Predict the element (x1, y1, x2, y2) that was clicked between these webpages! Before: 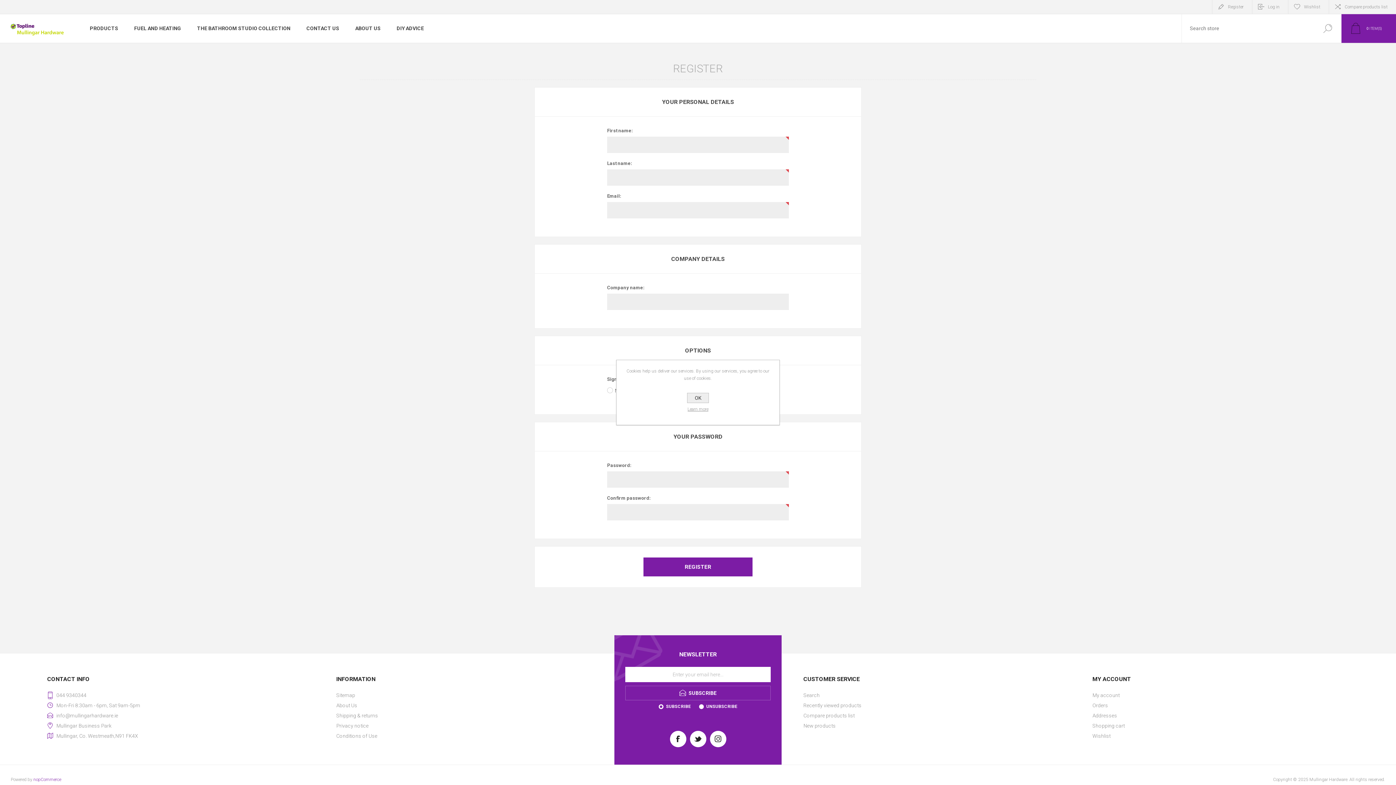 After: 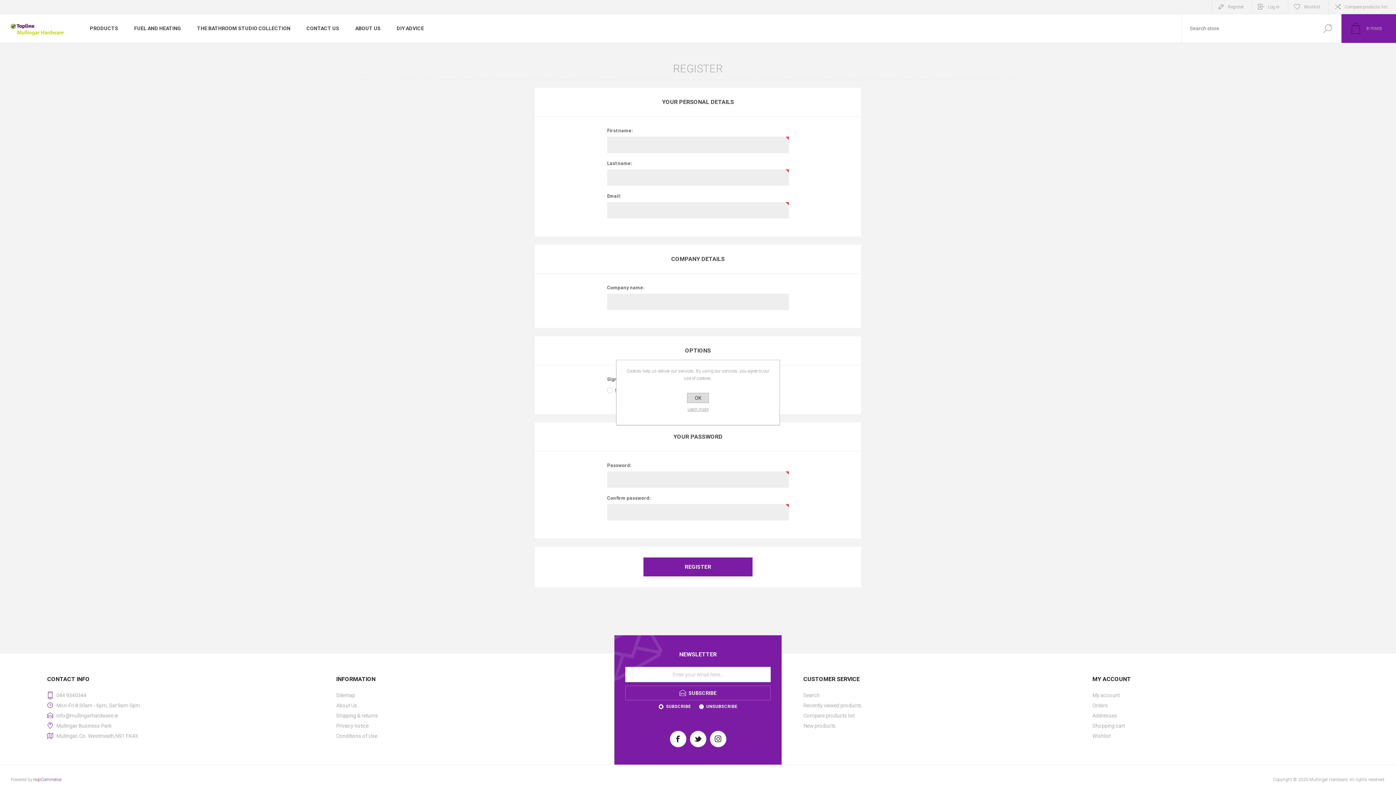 Action: bbox: (687, 393, 709, 403) label: OK